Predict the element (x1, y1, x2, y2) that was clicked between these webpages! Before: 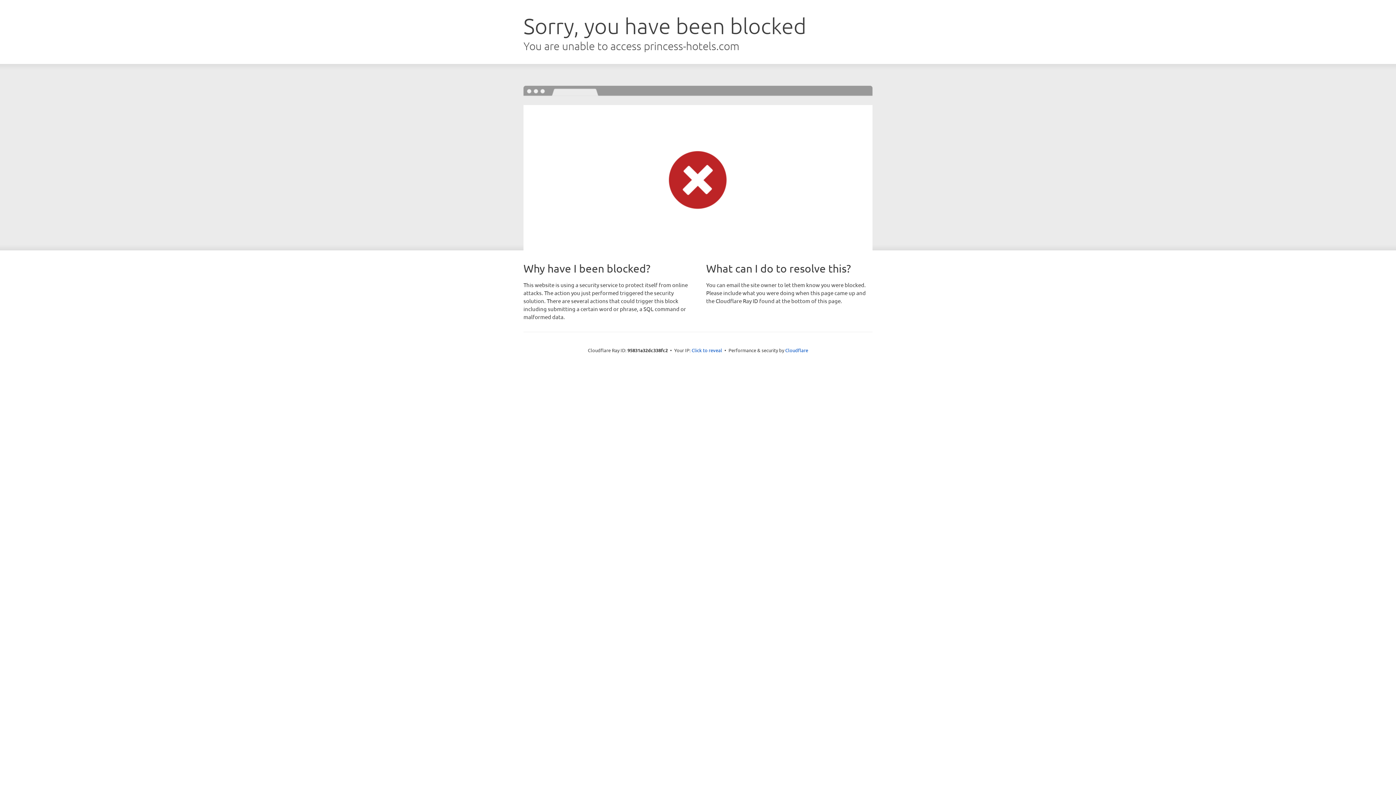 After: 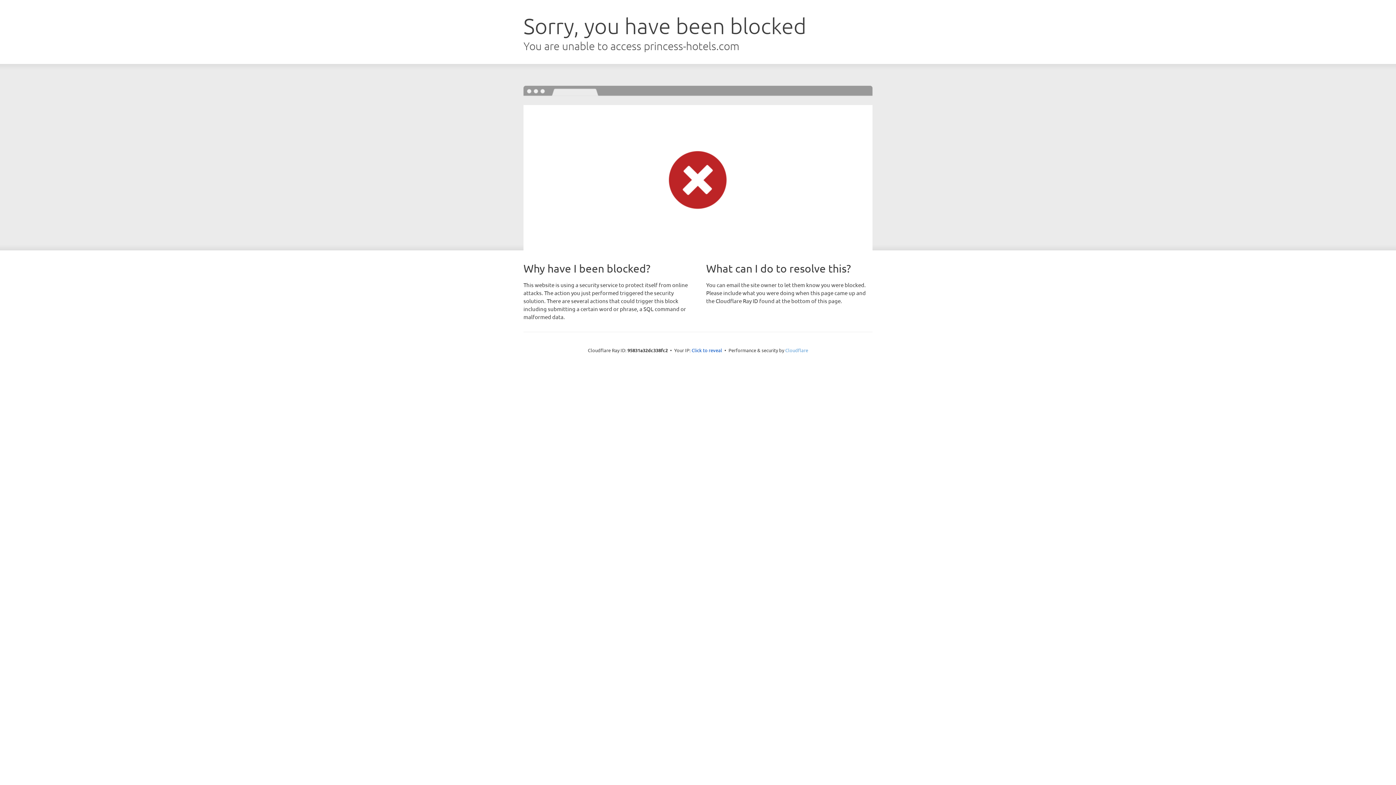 Action: bbox: (785, 347, 808, 353) label: Cloudflare